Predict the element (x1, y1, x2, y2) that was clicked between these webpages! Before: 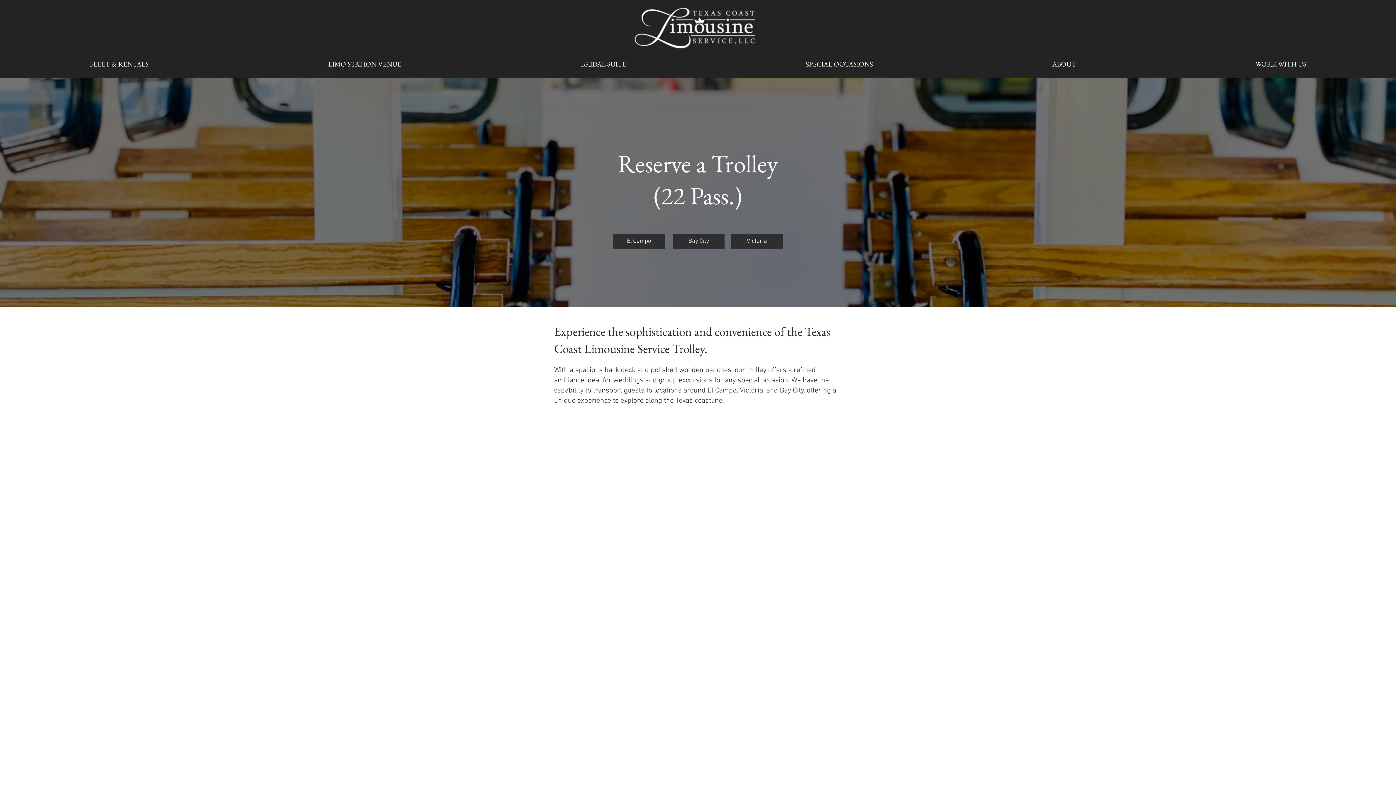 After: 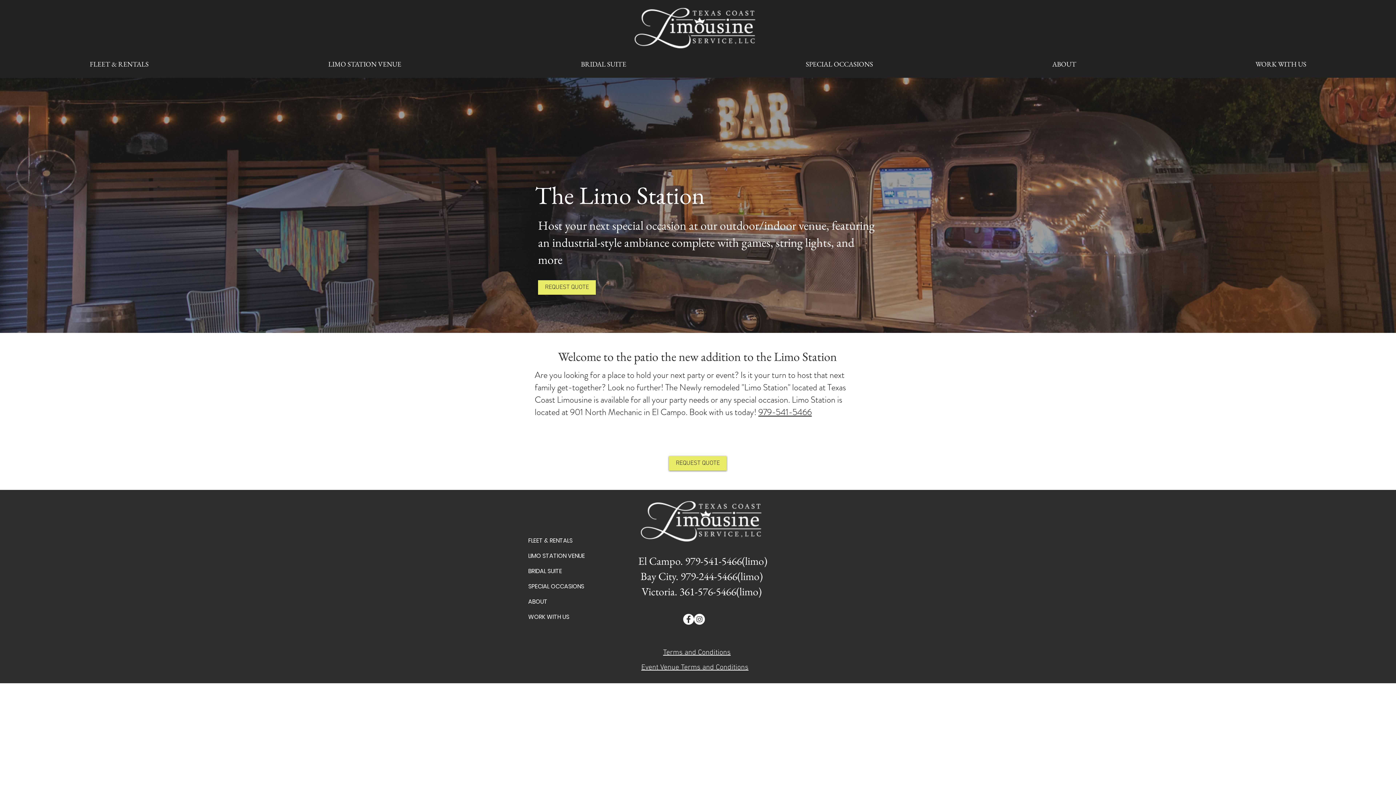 Action: label: LIMO STATION VENUE bbox: (238, 59, 491, 69)